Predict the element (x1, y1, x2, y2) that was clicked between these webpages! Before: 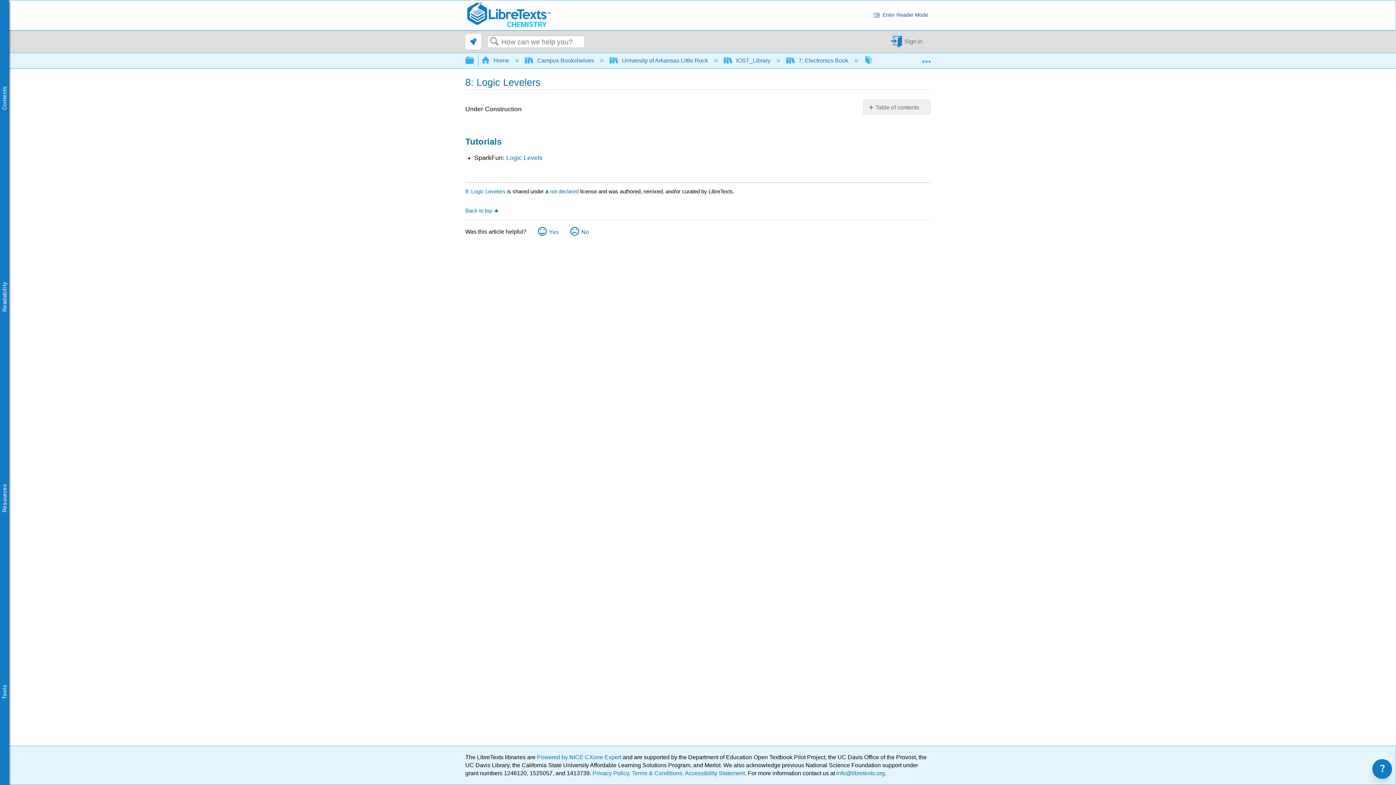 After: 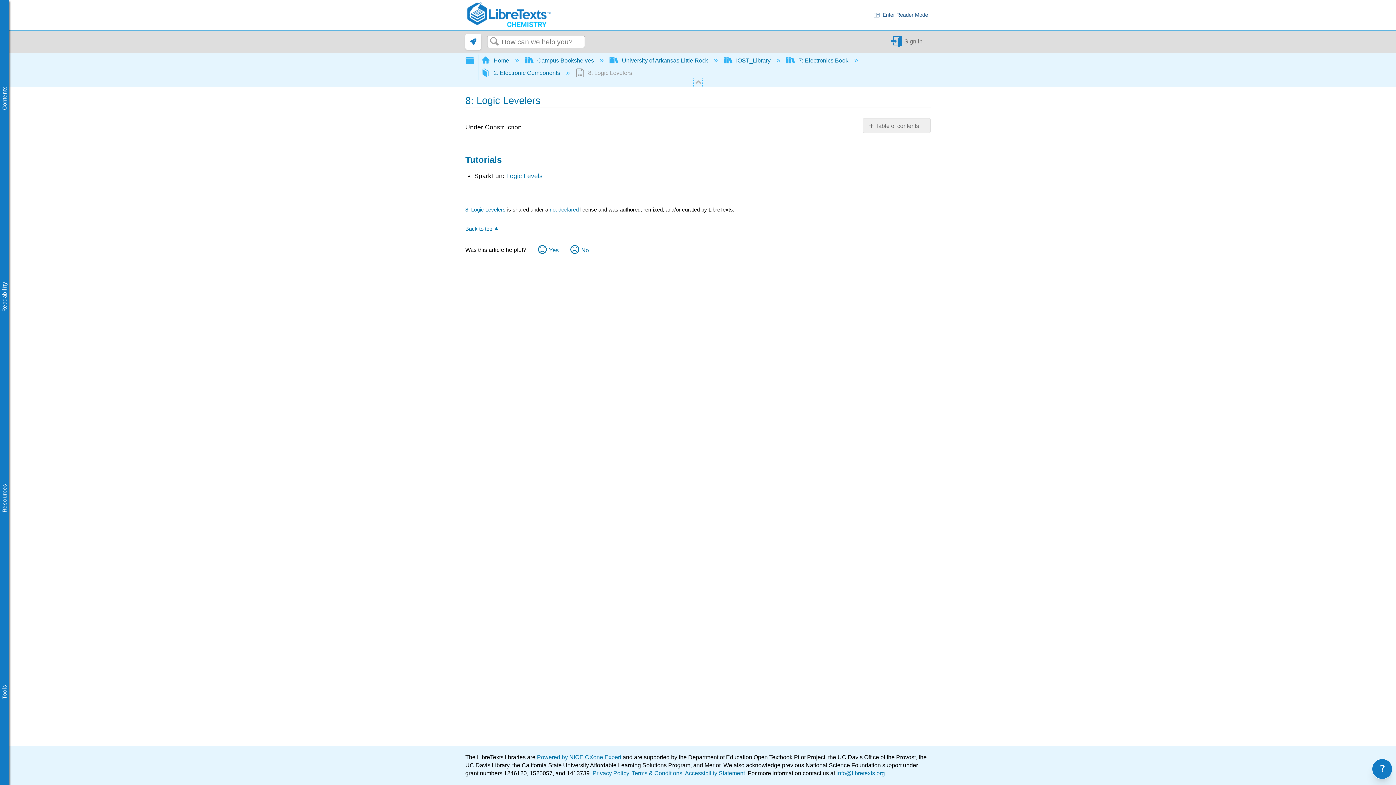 Action: label:  Expand/collapse global location bbox: (922, 53, 930, 64)